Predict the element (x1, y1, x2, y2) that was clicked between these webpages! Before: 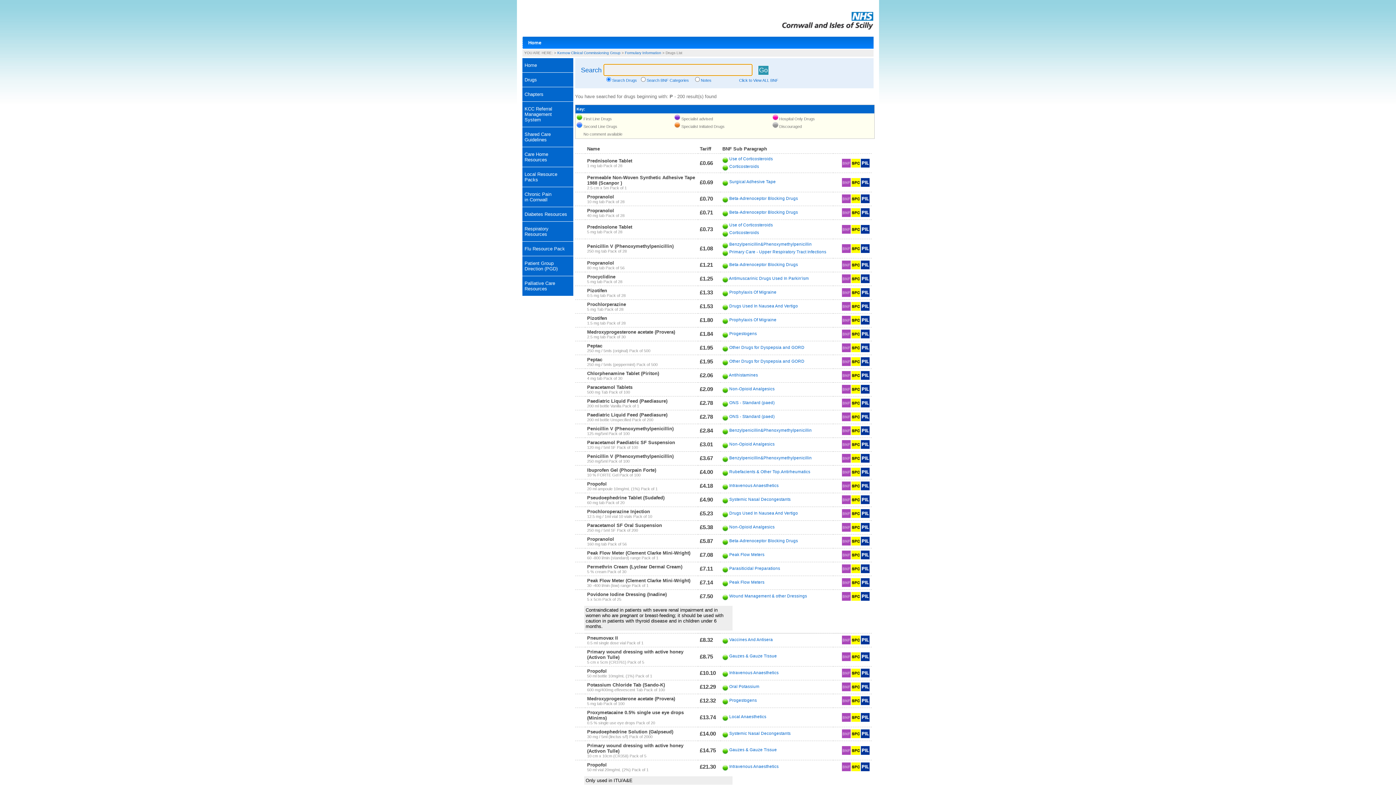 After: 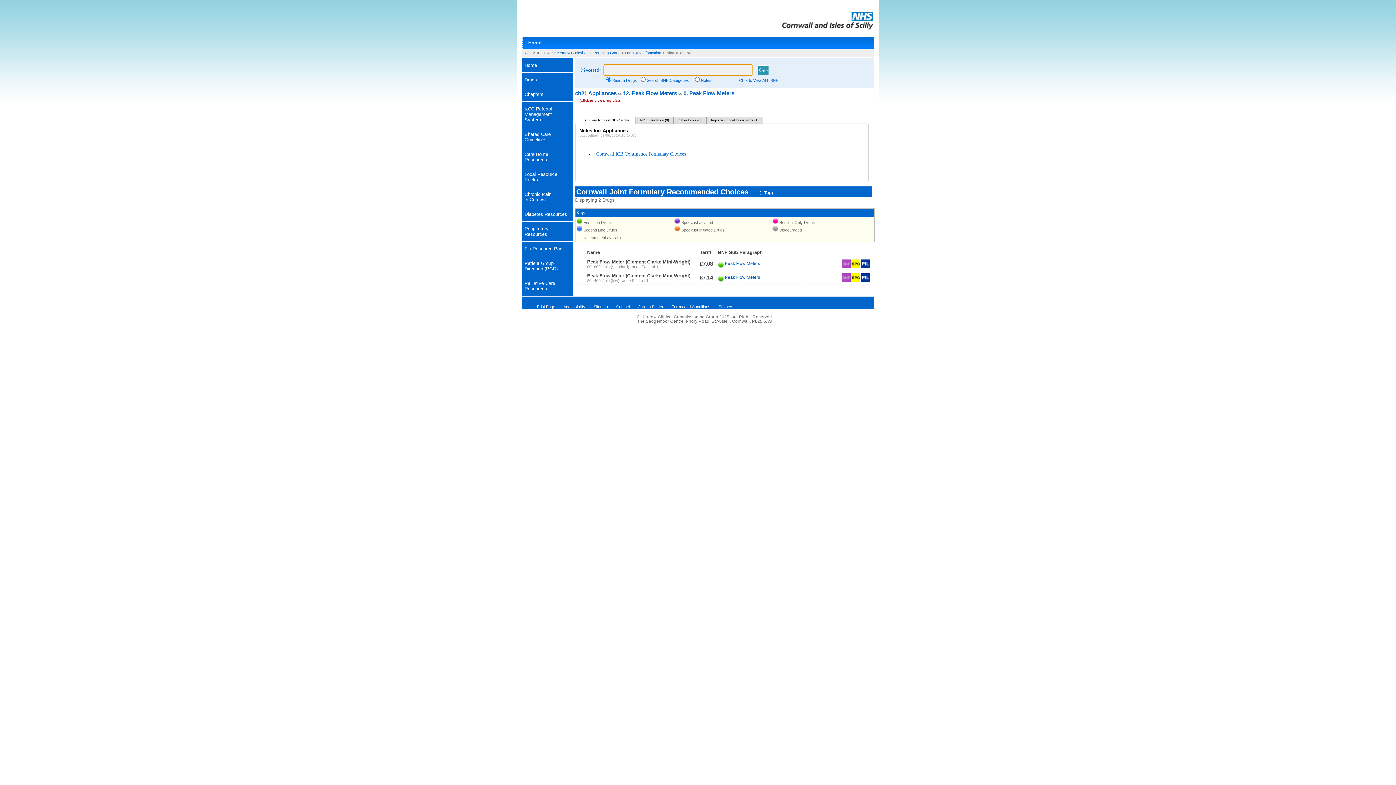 Action: bbox: (729, 552, 764, 557) label: Peak Flow Meters